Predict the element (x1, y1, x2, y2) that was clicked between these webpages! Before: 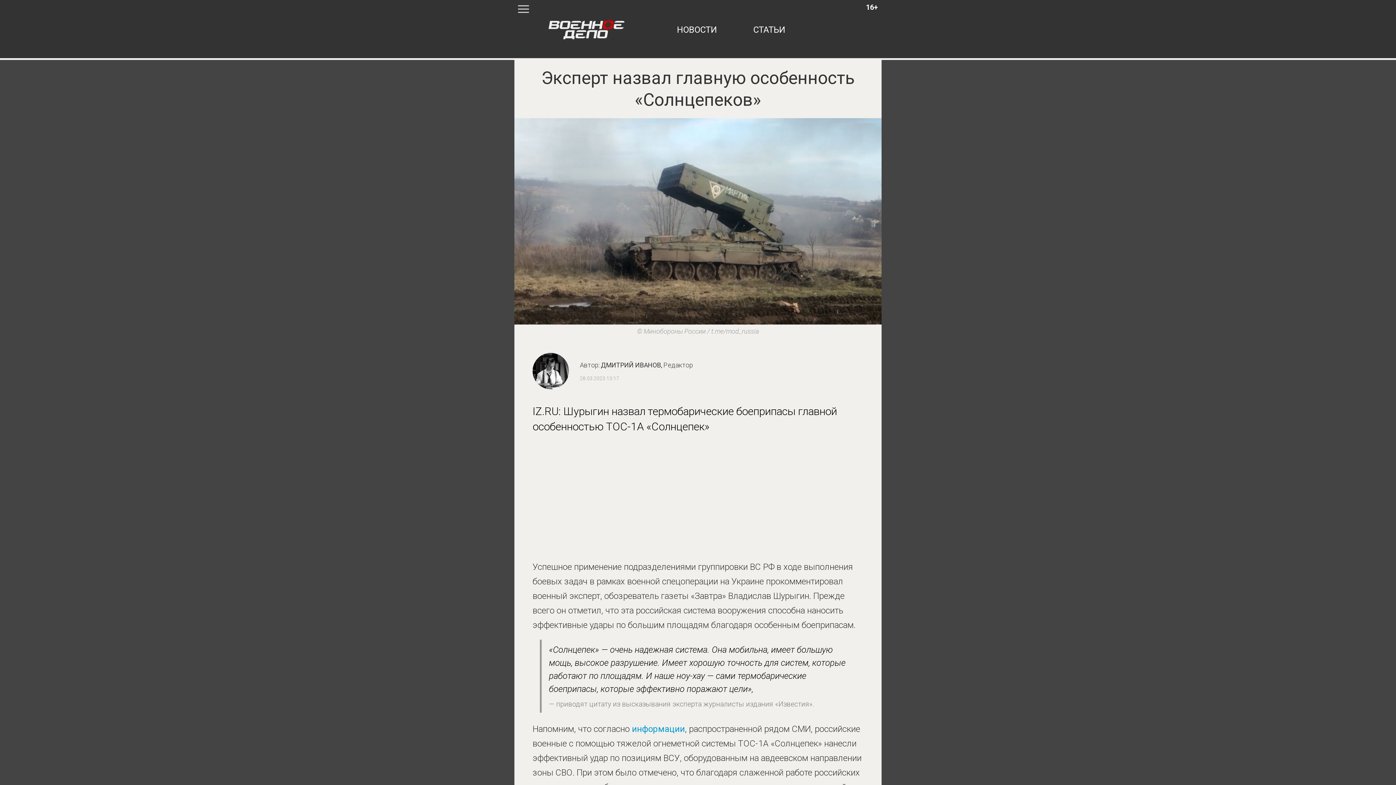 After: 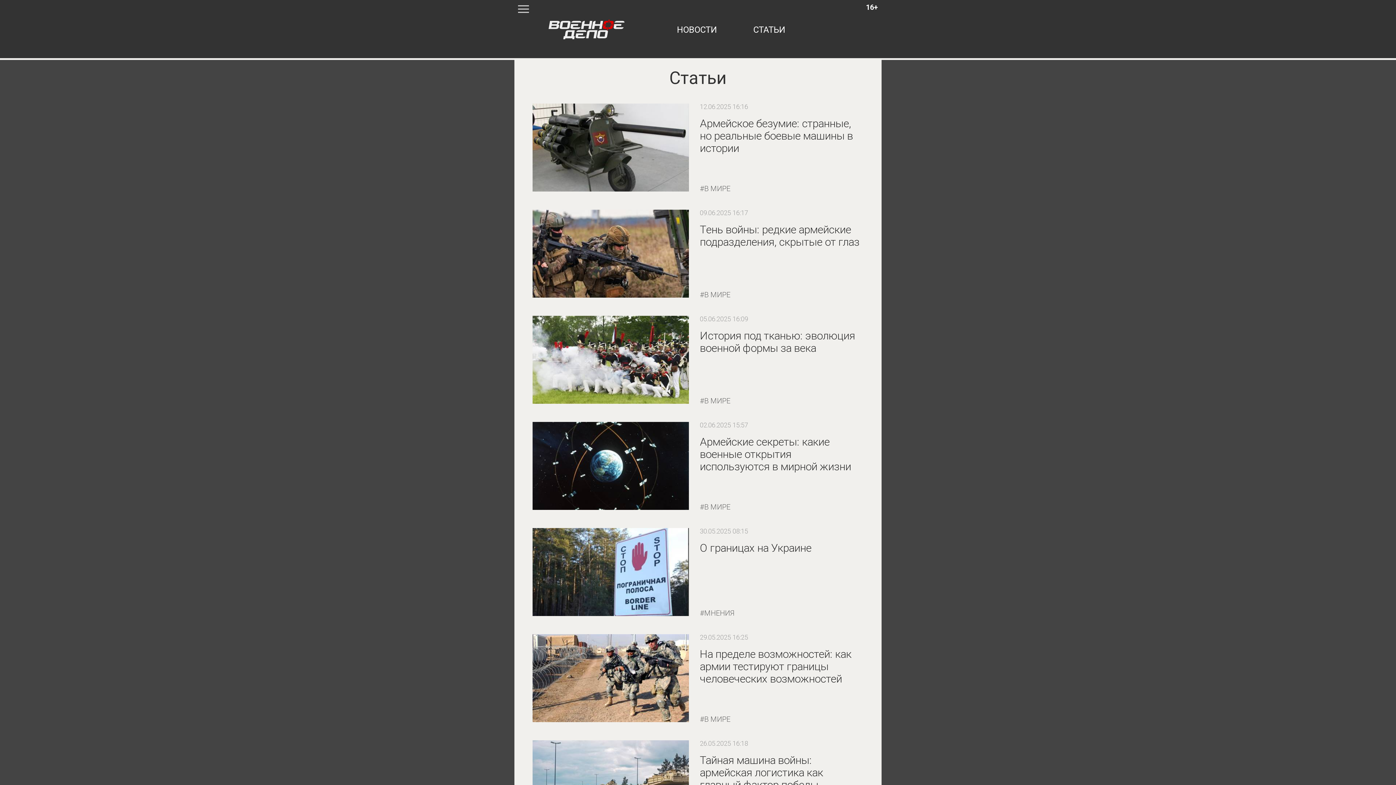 Action: label: СТАТЬИ bbox: (753, 24, 785, 34)